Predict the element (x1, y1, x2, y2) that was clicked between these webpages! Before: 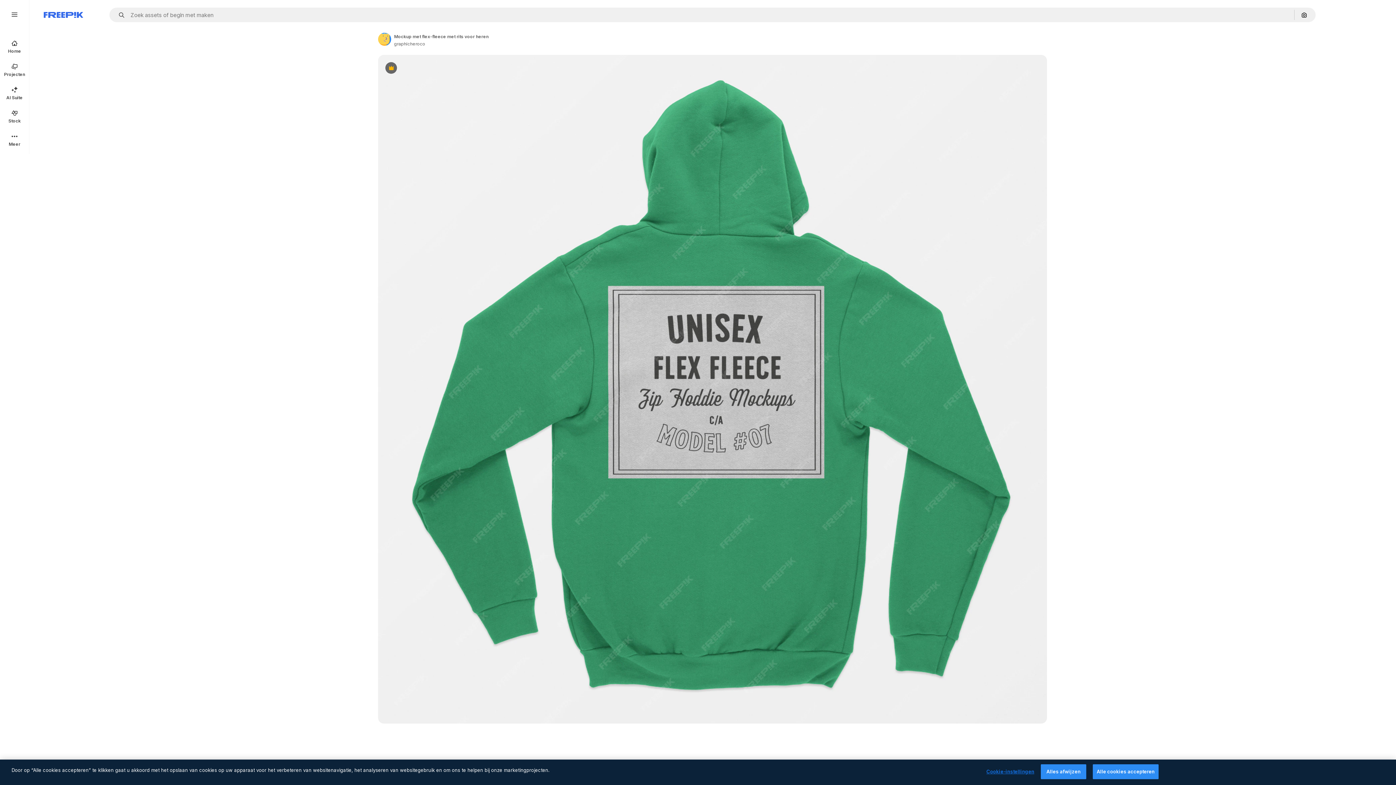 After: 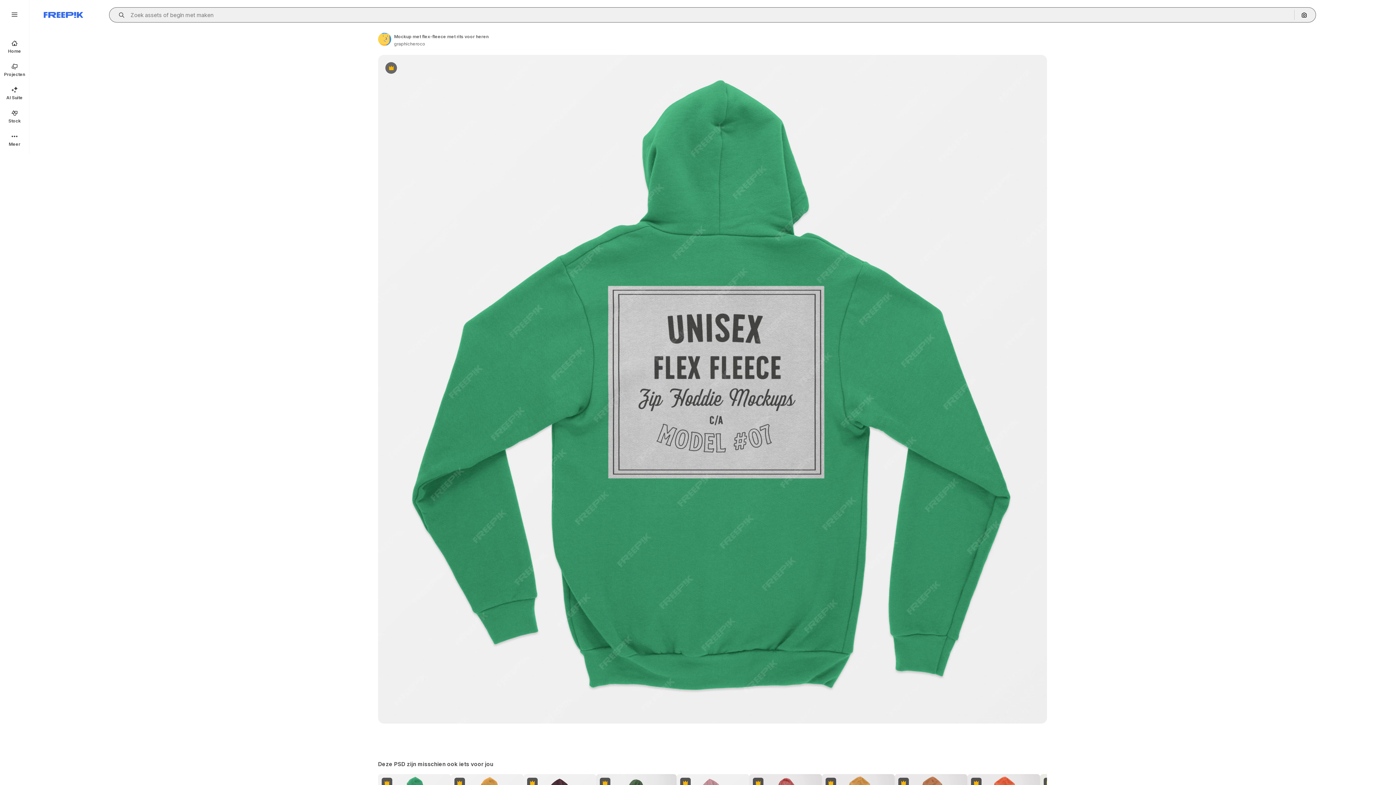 Action: label: Open autocomplete bbox: (115, 12, 129, 17)